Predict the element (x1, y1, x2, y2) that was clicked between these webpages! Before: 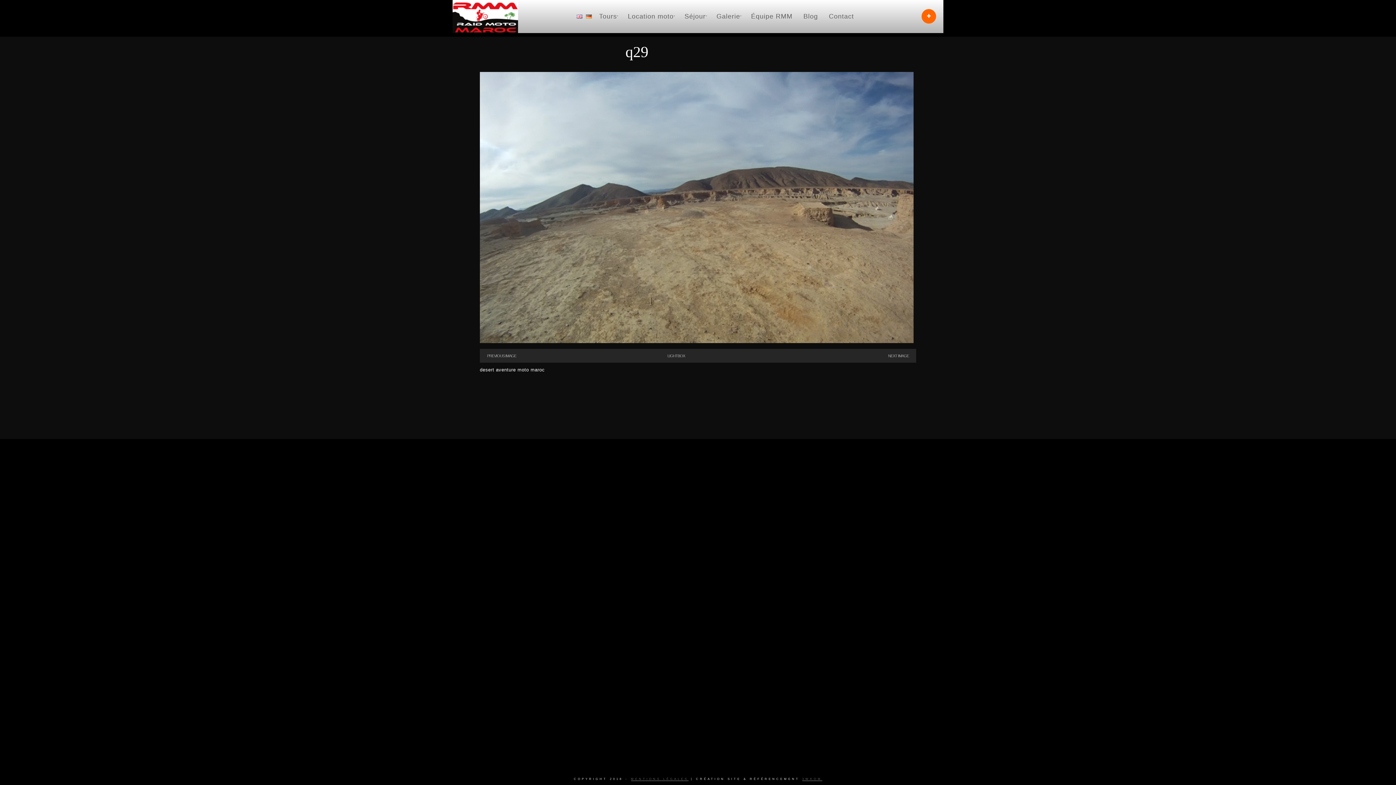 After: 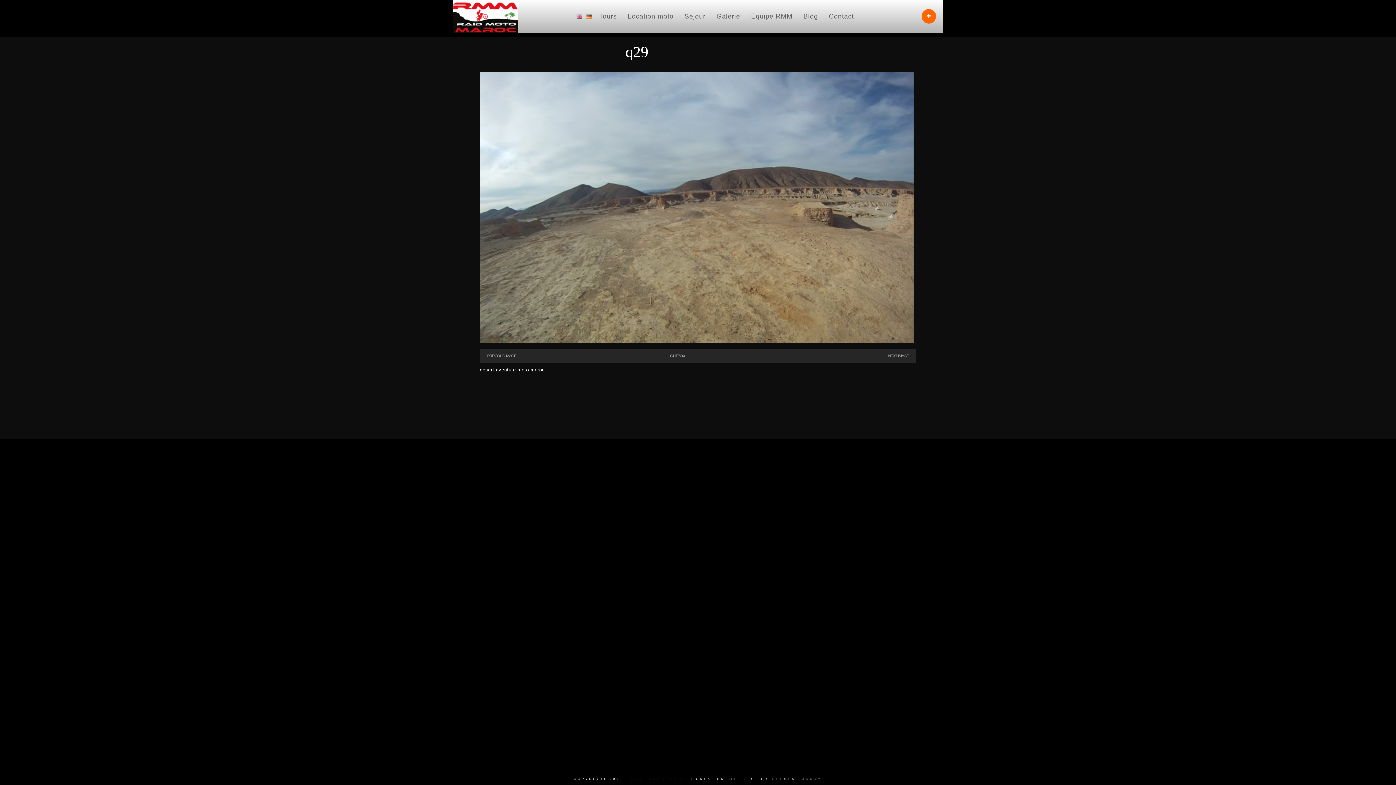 Action: bbox: (631, 777, 688, 781) label: MENTIONS LÉGALES